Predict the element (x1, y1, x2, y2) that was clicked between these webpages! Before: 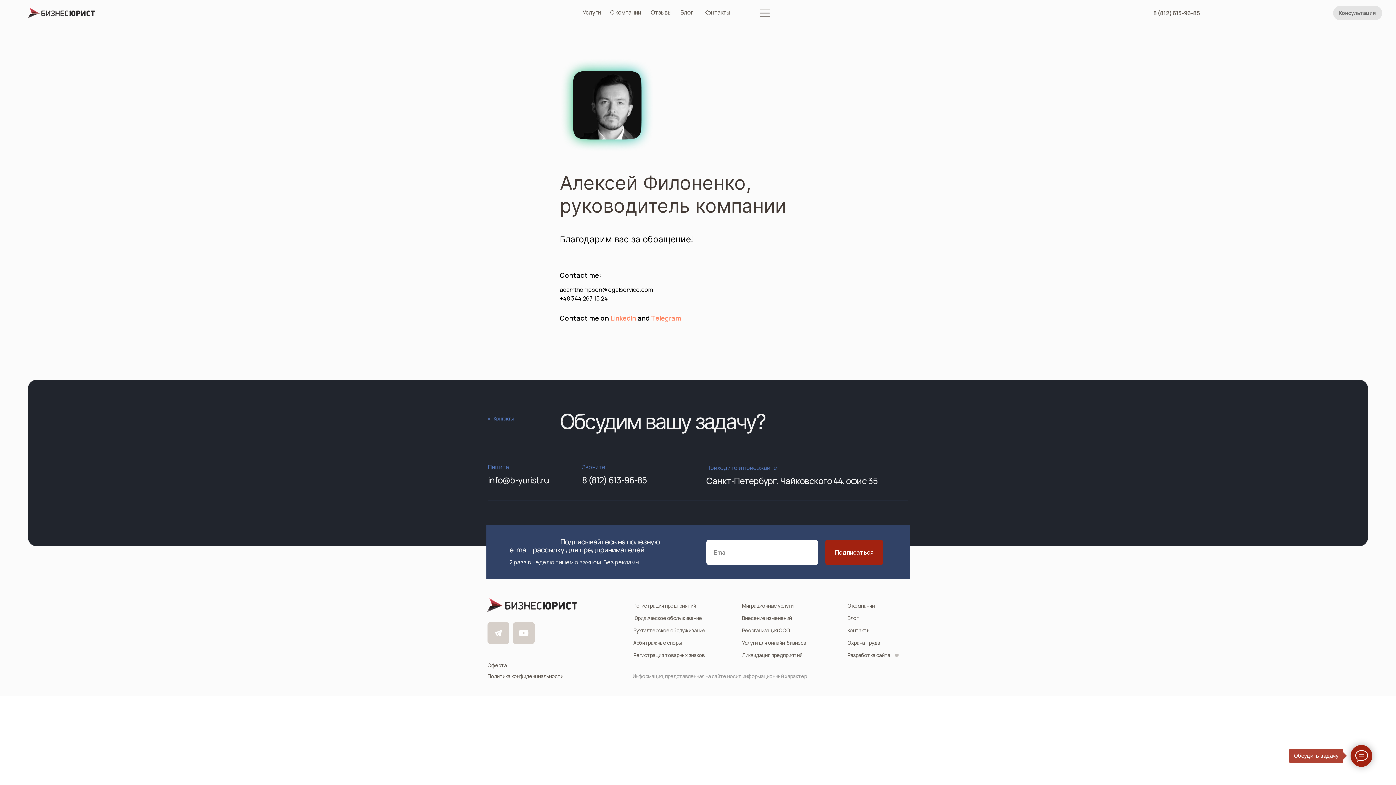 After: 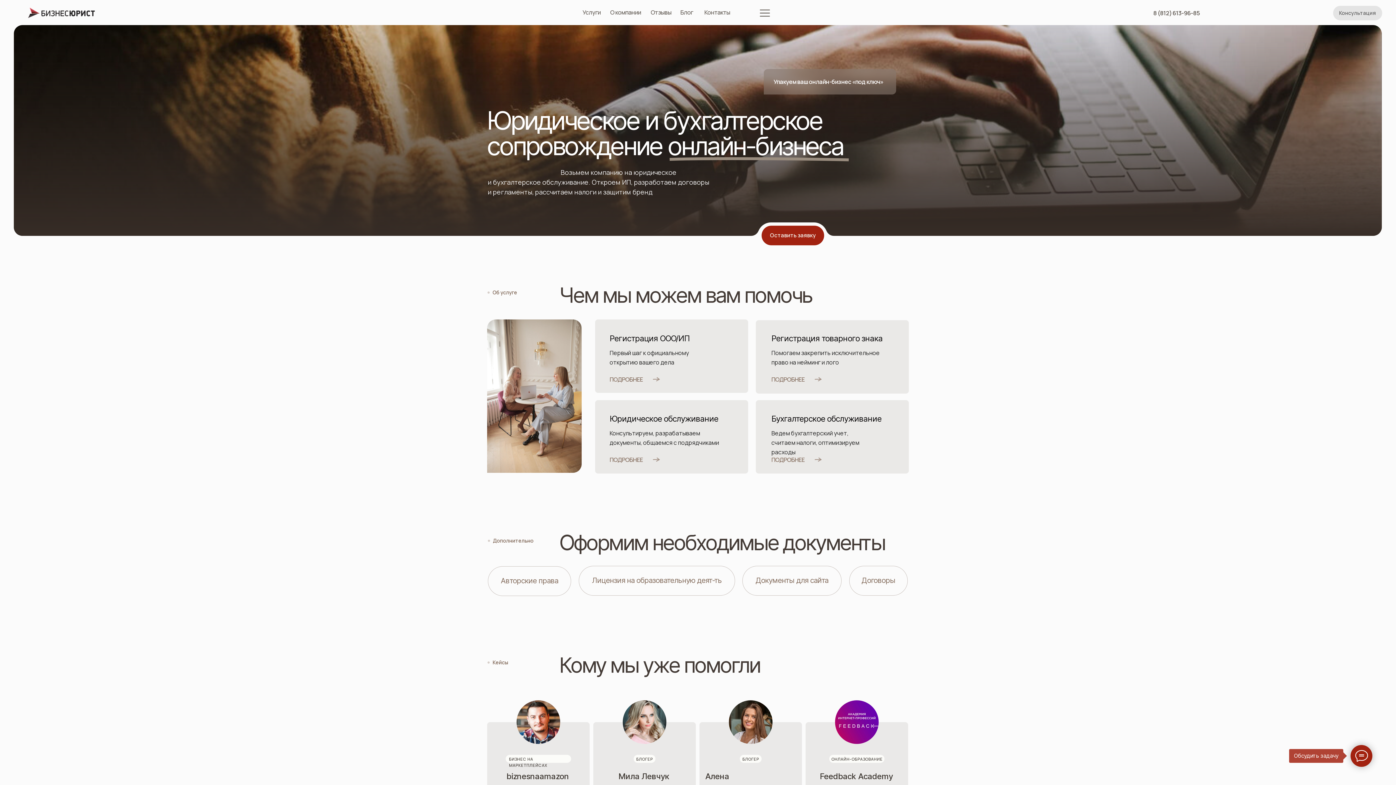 Action: label: Услуги для онлайн-бизнеса bbox: (742, 639, 817, 646)